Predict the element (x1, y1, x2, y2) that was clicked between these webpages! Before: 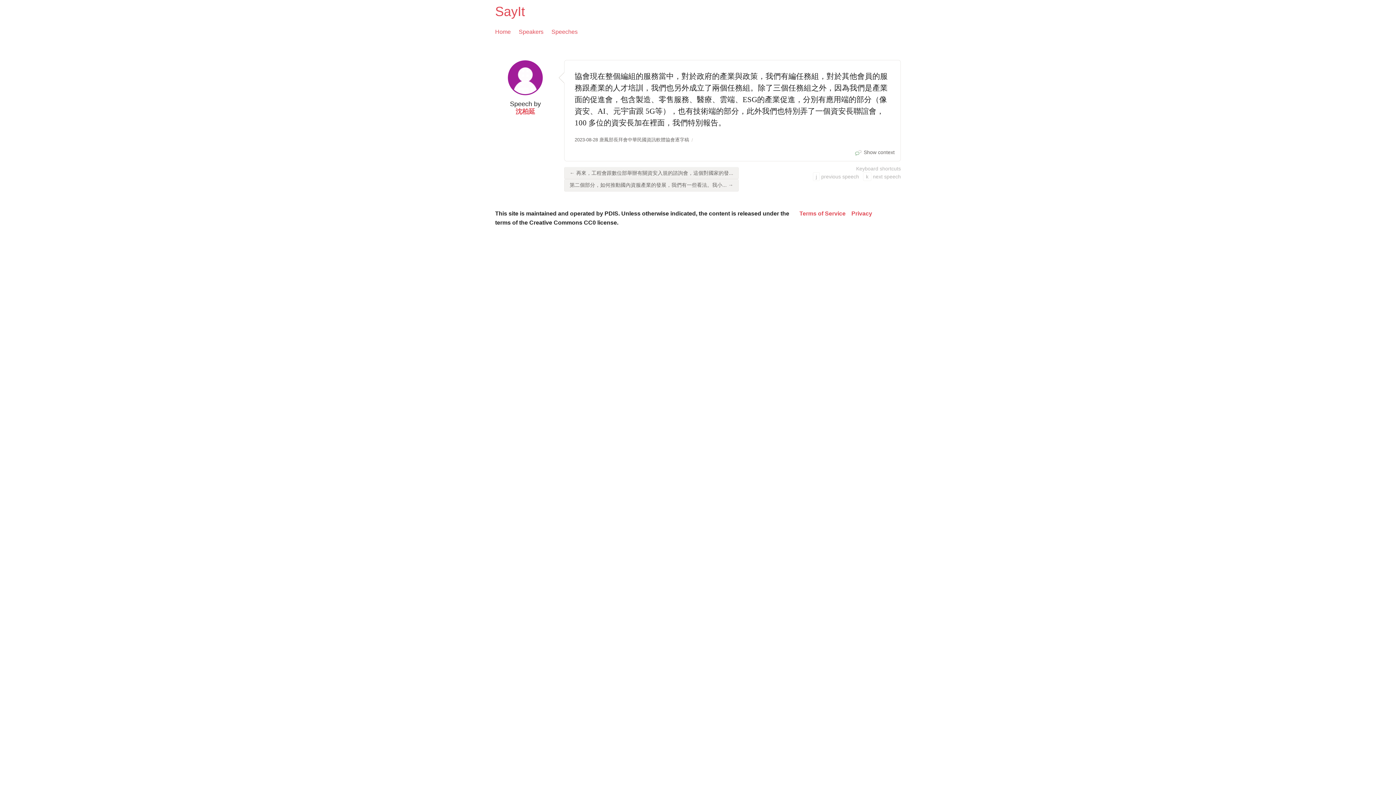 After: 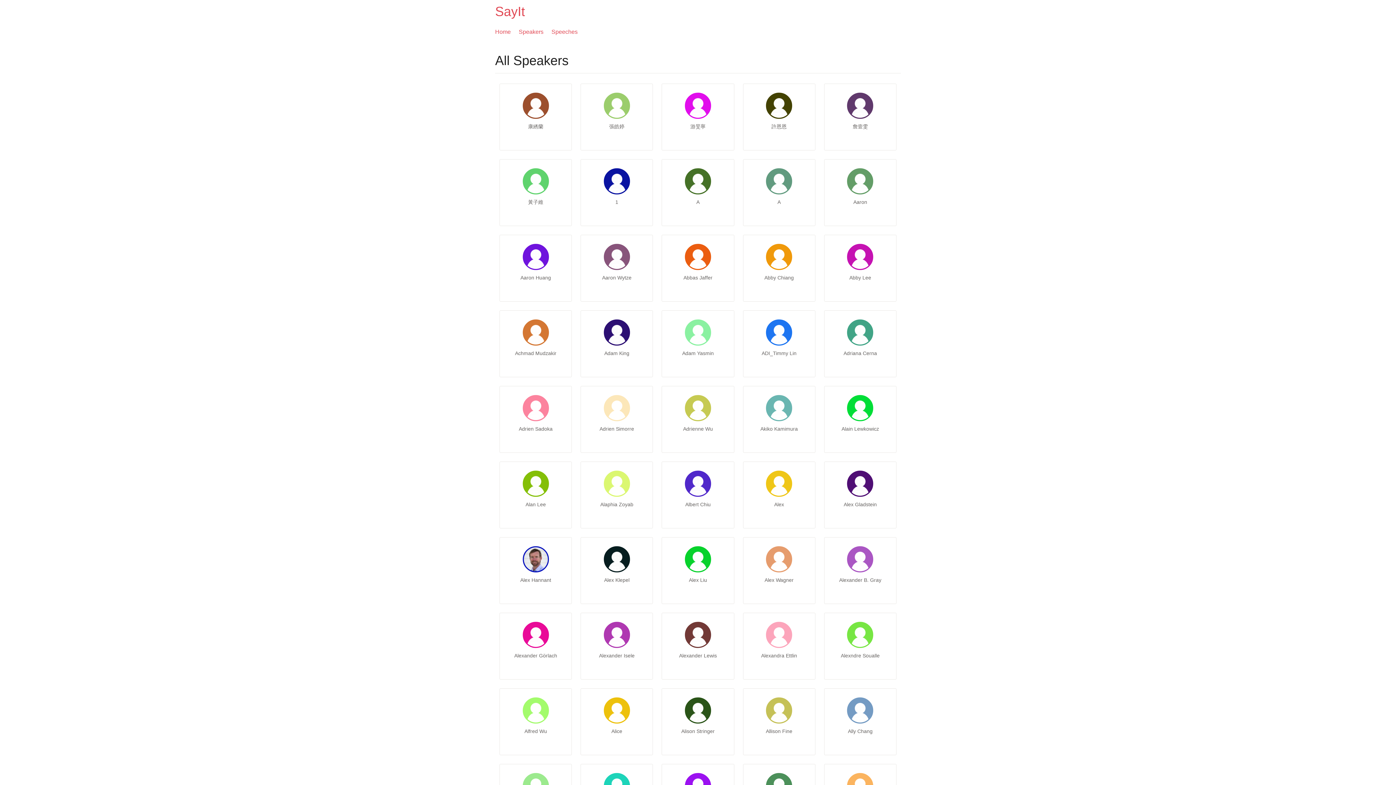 Action: label: Speakers bbox: (518, 27, 543, 36)